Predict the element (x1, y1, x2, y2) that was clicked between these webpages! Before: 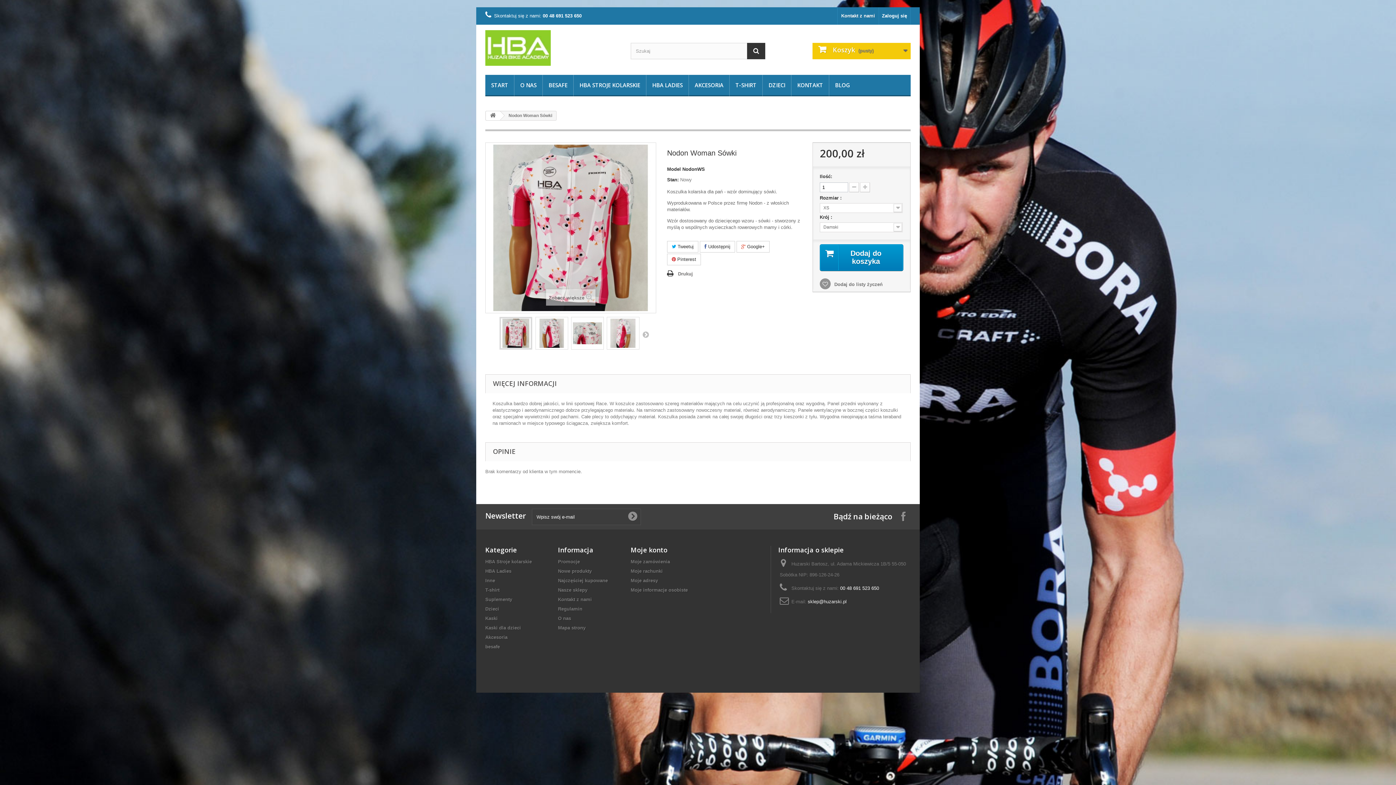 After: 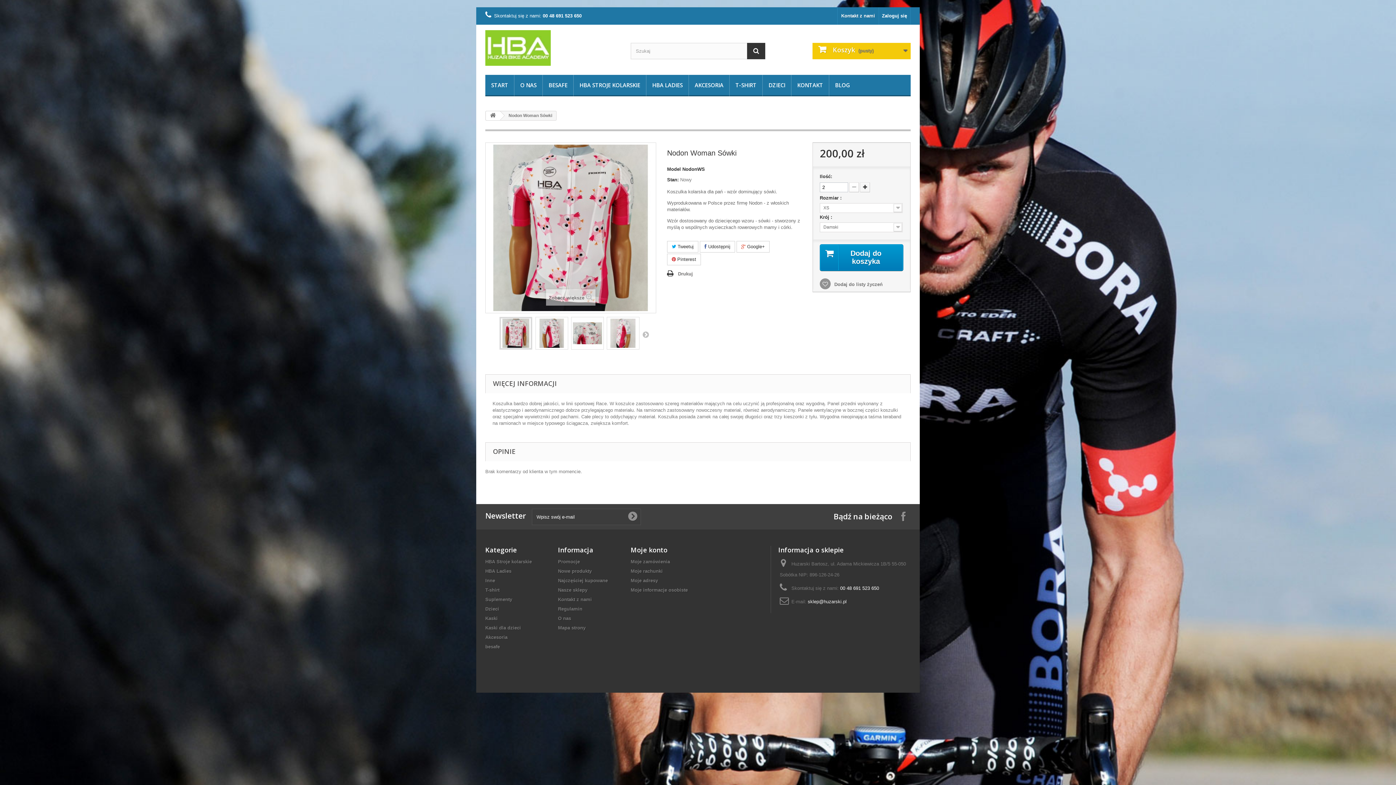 Action: bbox: (860, 182, 870, 192)